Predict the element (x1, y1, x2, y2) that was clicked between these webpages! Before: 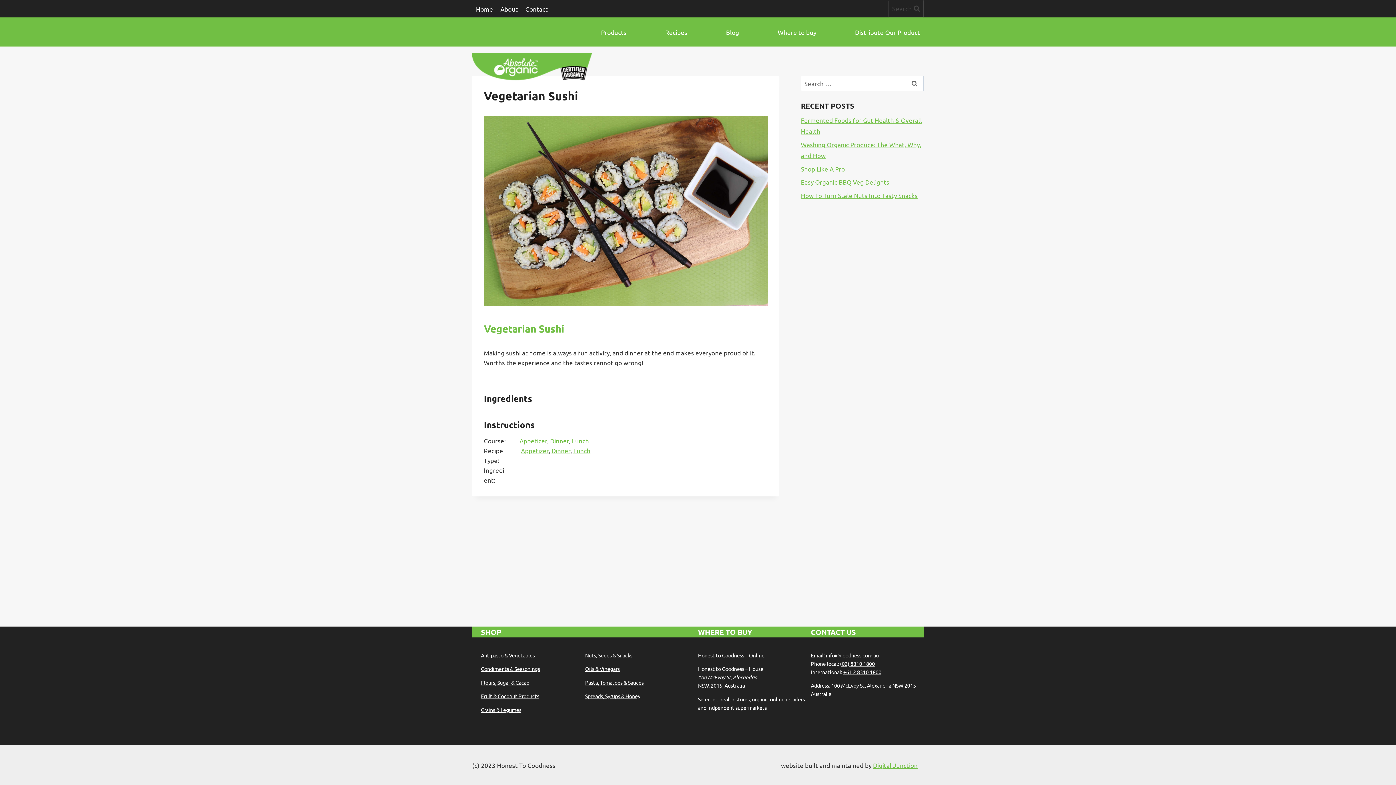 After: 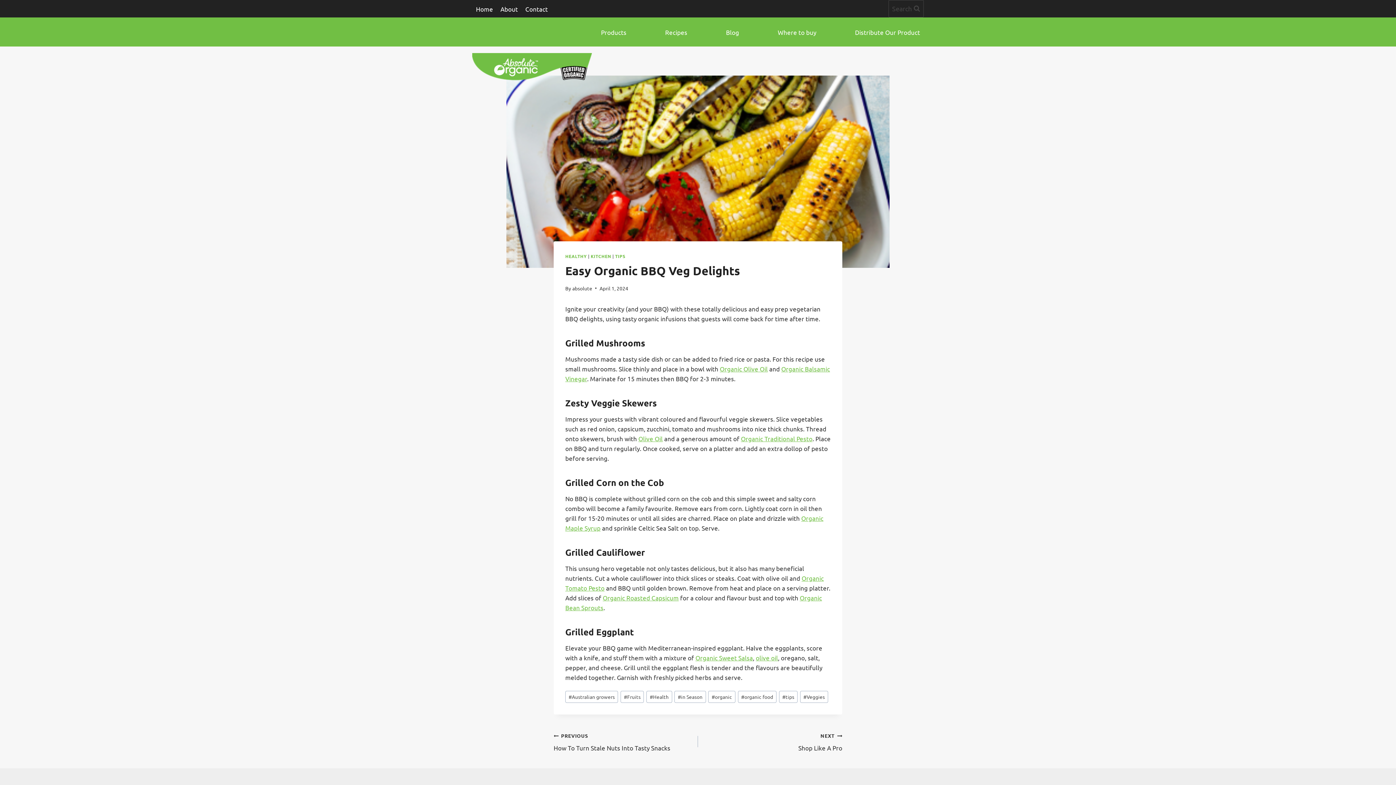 Action: label: How To Turn Stale Nuts Into Tasty Snacks bbox: (801, 191, 917, 199)